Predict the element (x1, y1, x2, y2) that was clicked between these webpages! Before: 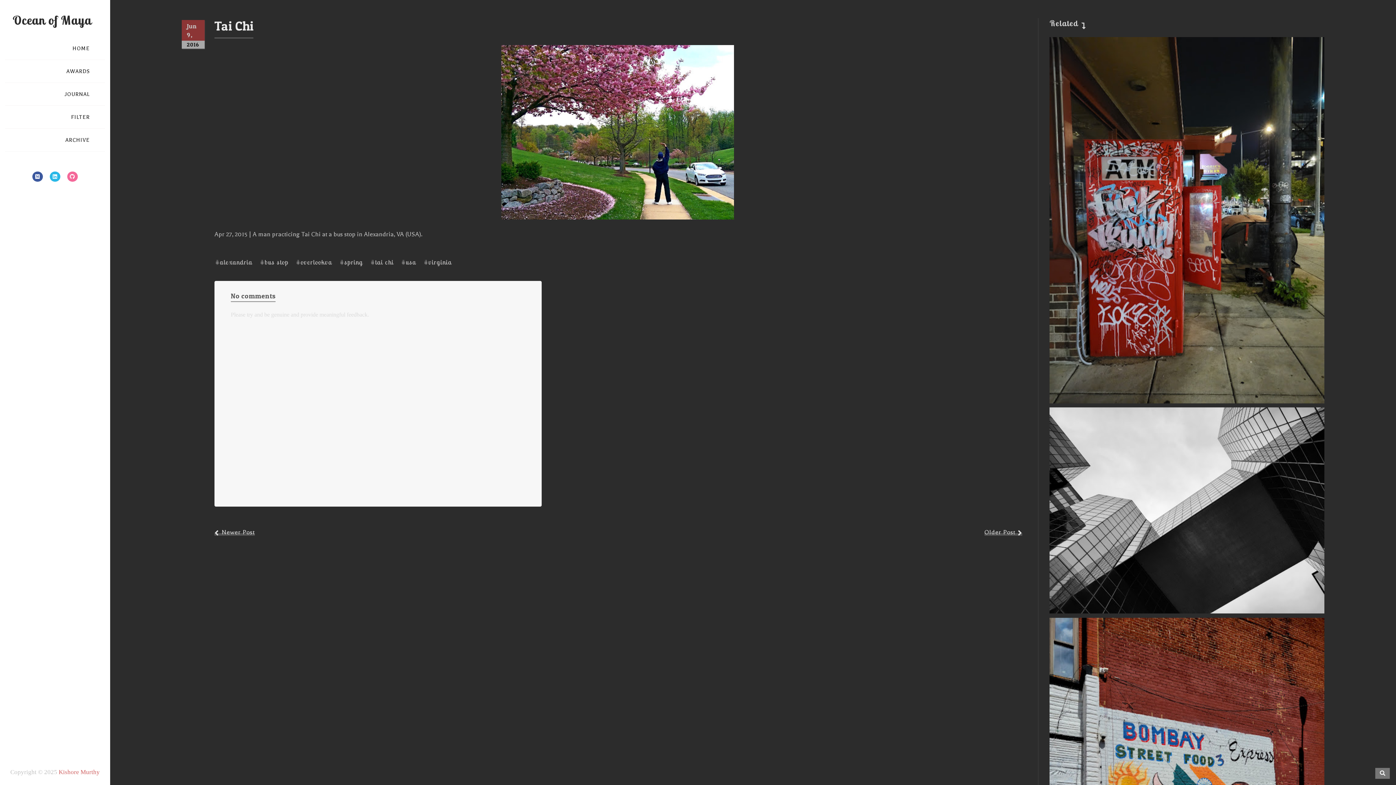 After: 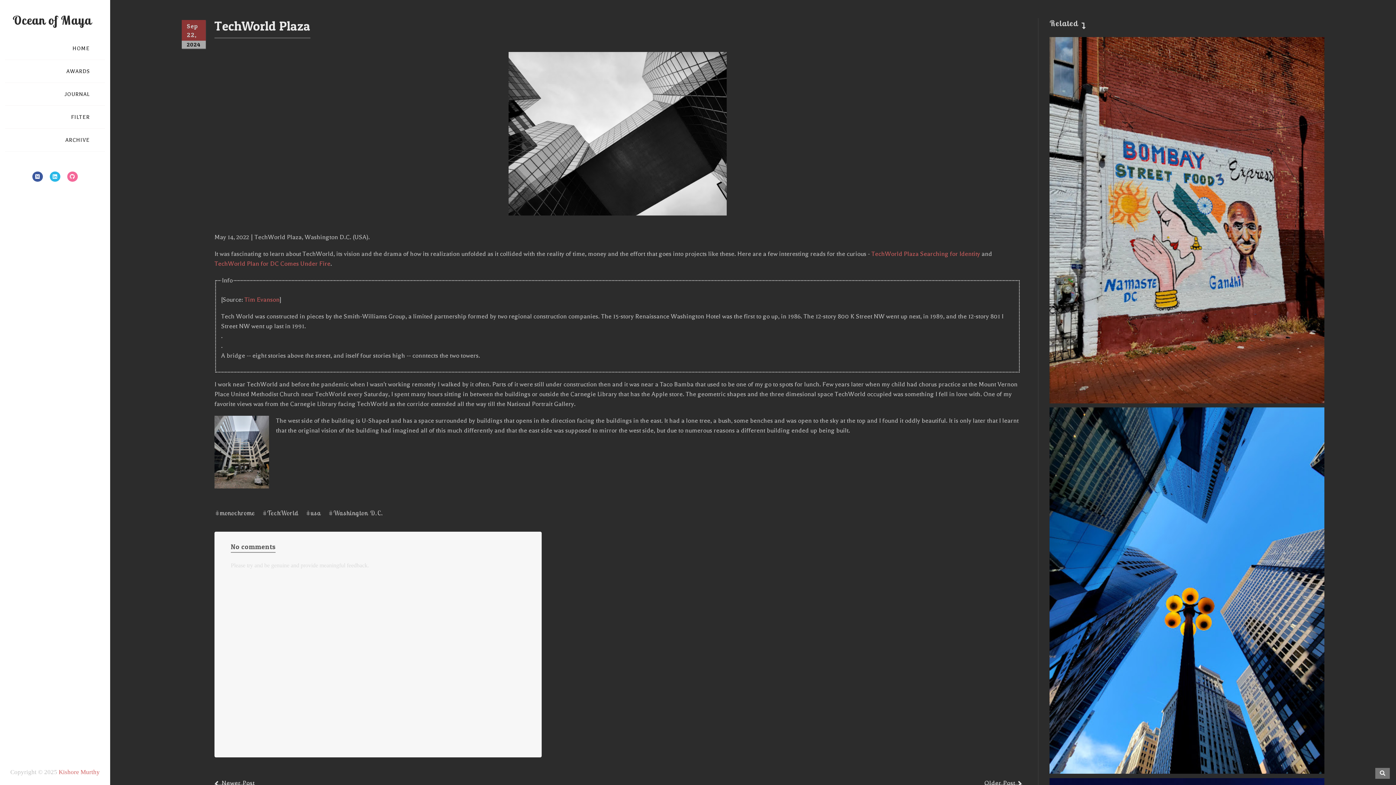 Action: bbox: (1049, 407, 1324, 614)